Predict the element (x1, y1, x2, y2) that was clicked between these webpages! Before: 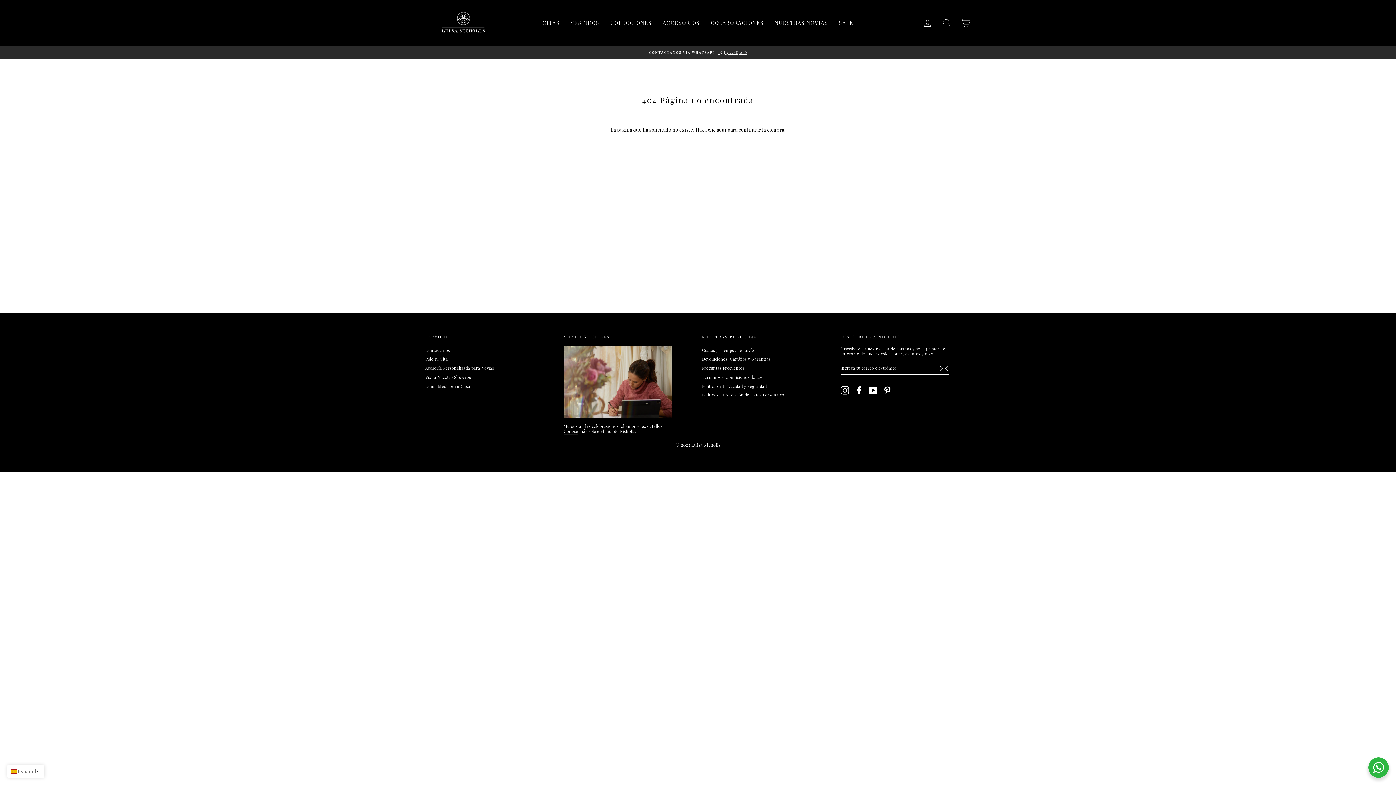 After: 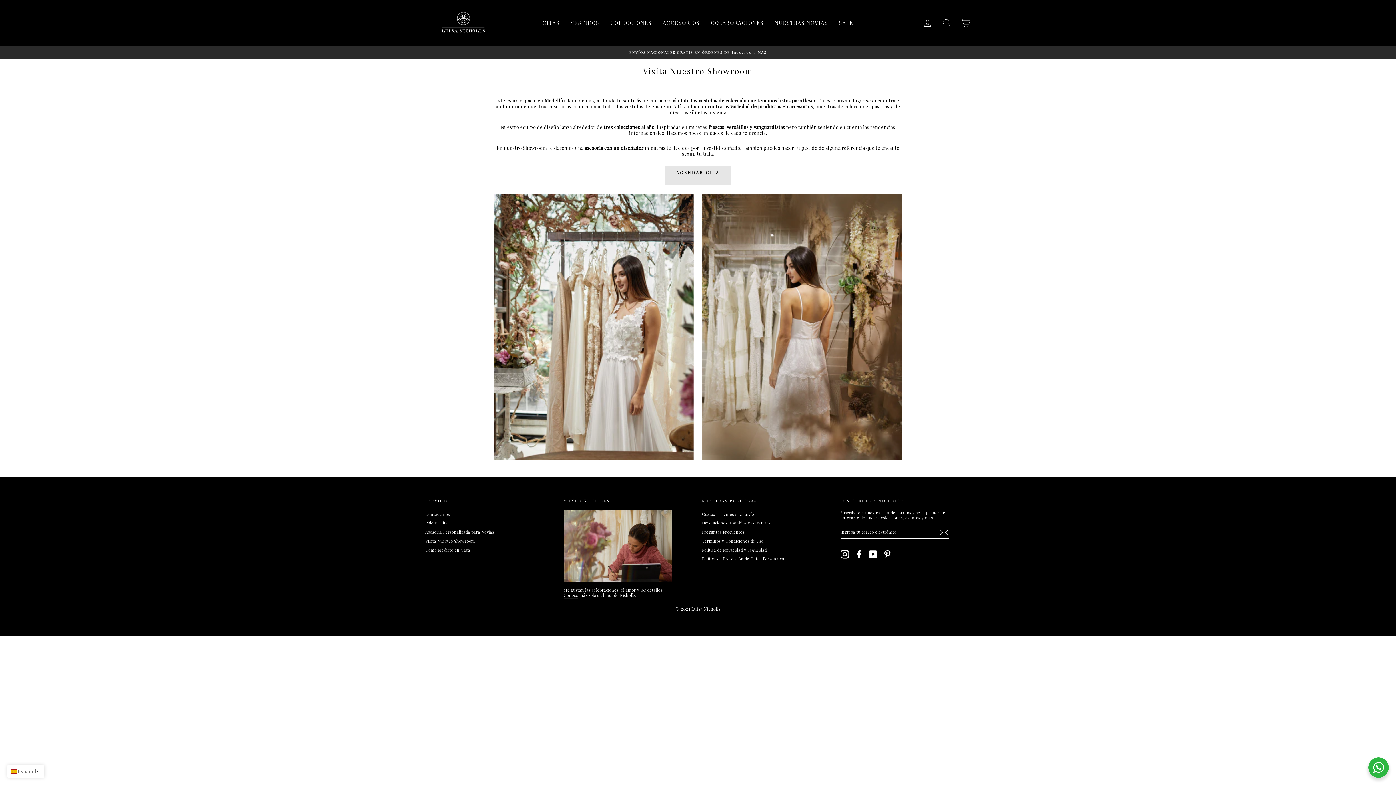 Action: bbox: (425, 373, 475, 381) label: Visita Nuestro Showroom